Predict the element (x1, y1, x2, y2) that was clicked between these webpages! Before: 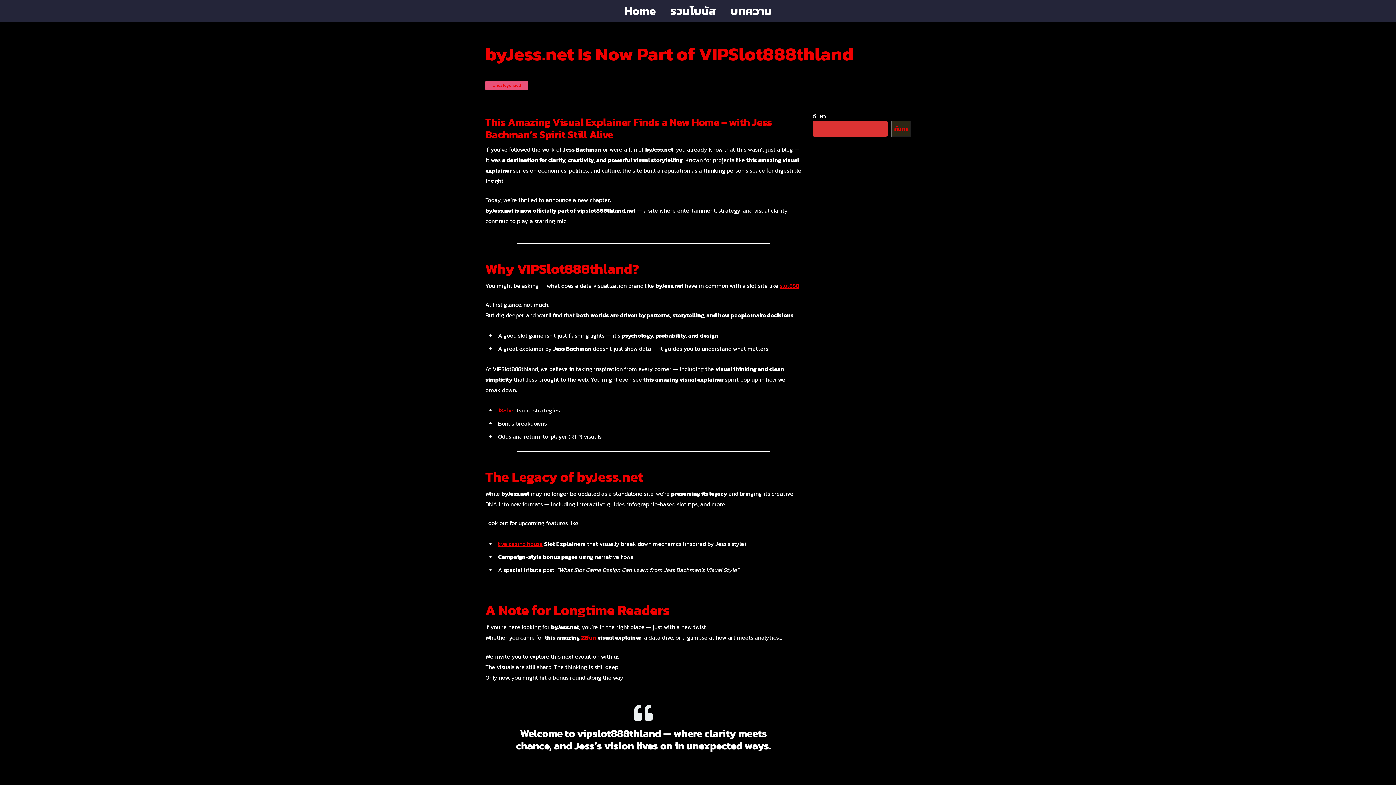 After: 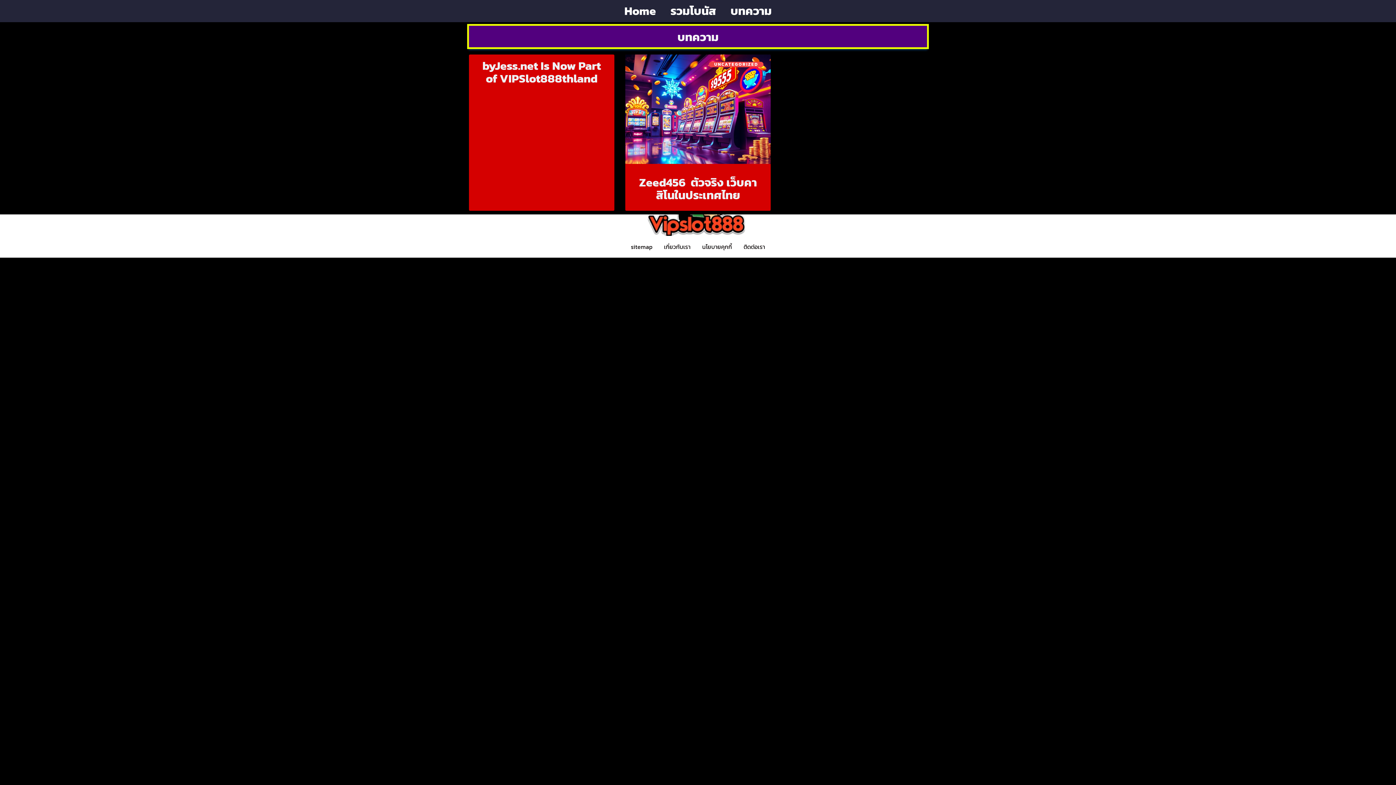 Action: bbox: (485, 80, 528, 90) label: Uncategorized